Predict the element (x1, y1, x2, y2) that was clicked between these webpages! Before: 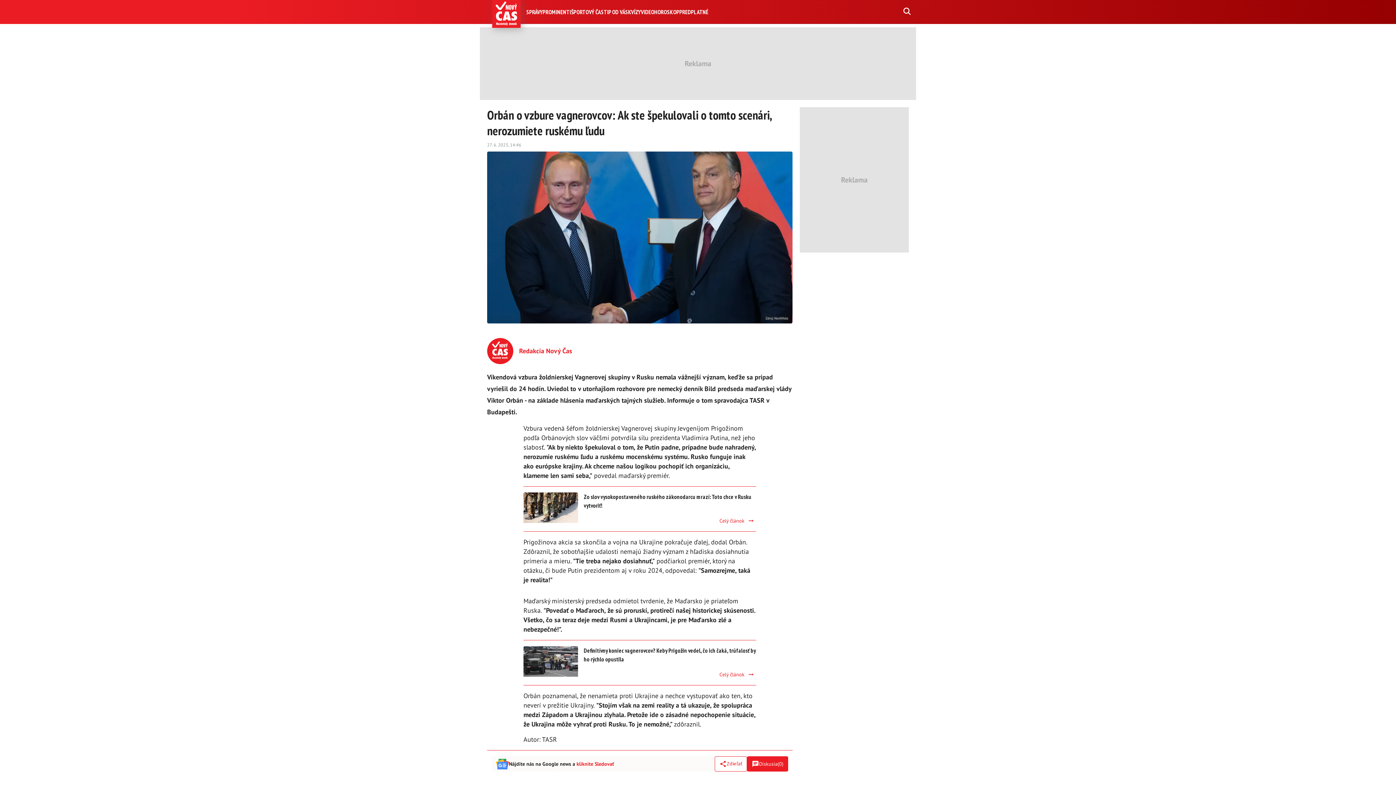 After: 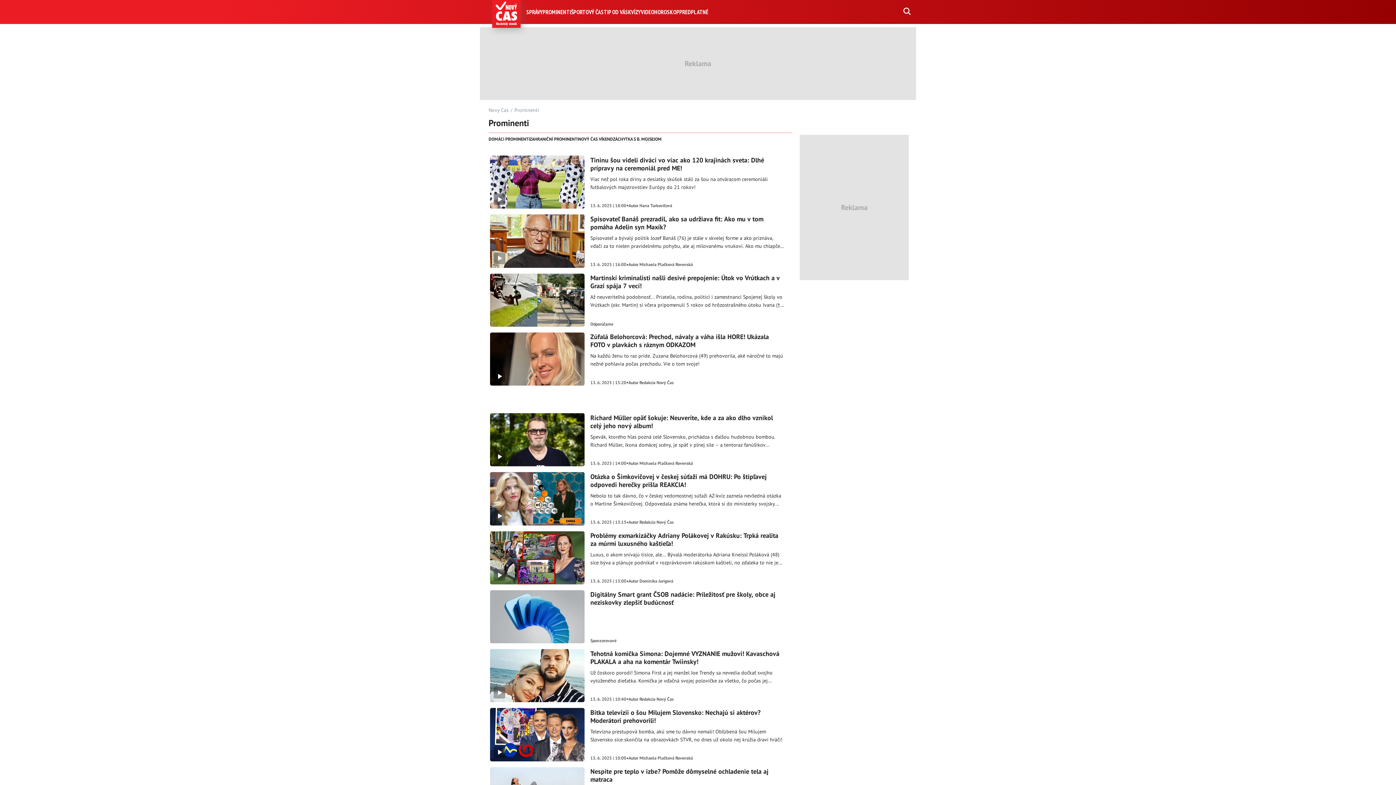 Action: bbox: (542, 8, 571, 15) label: PROMINENTI